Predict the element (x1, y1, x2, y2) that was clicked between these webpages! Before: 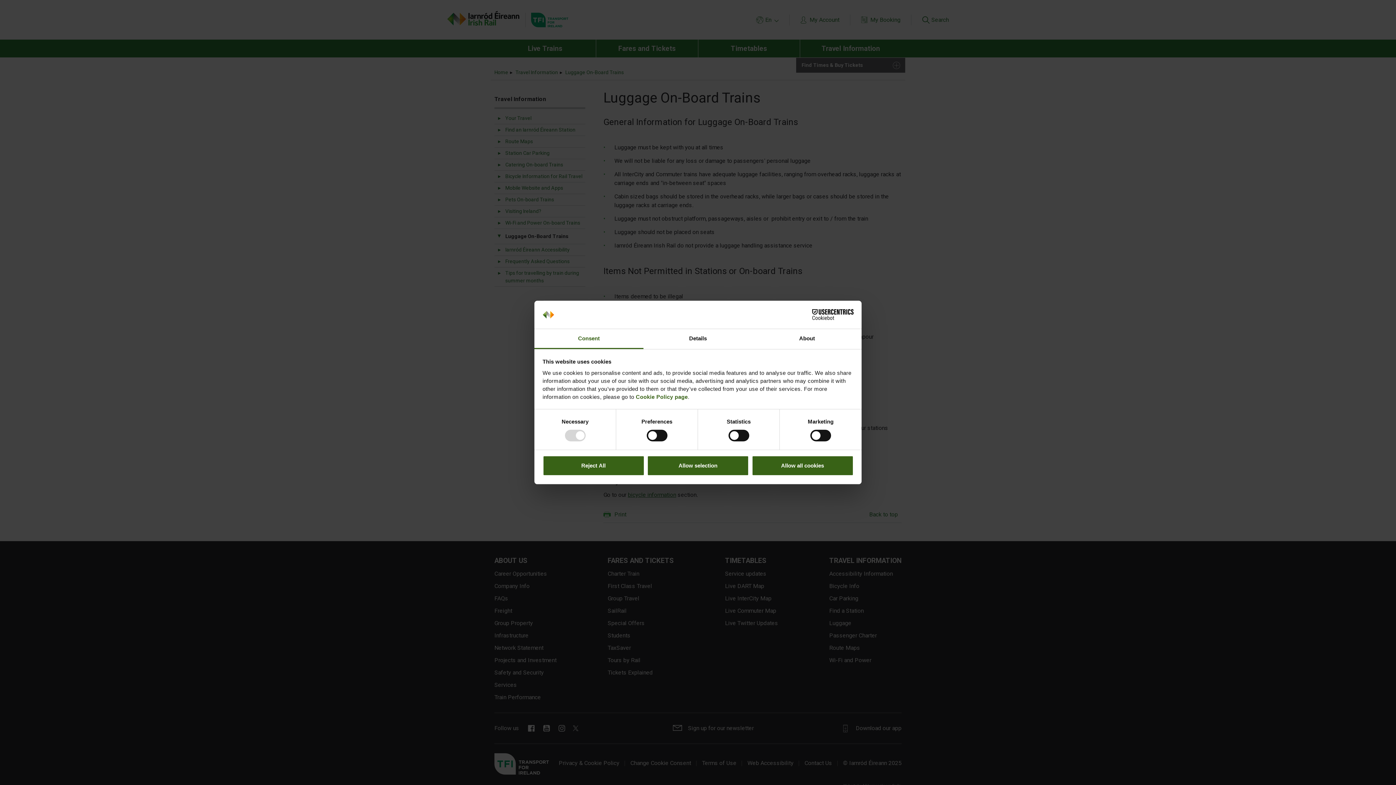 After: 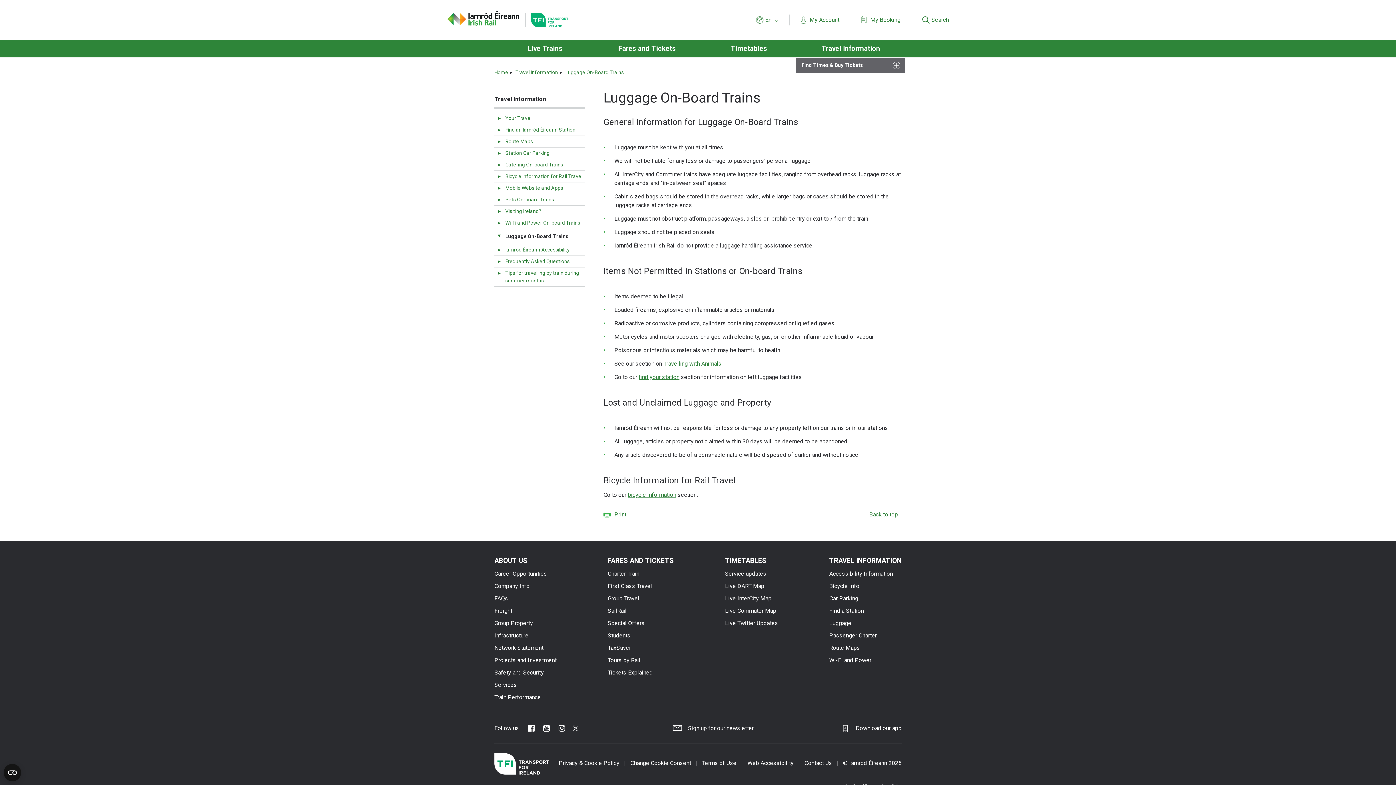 Action: bbox: (751, 455, 853, 476) label: Allow all cookies